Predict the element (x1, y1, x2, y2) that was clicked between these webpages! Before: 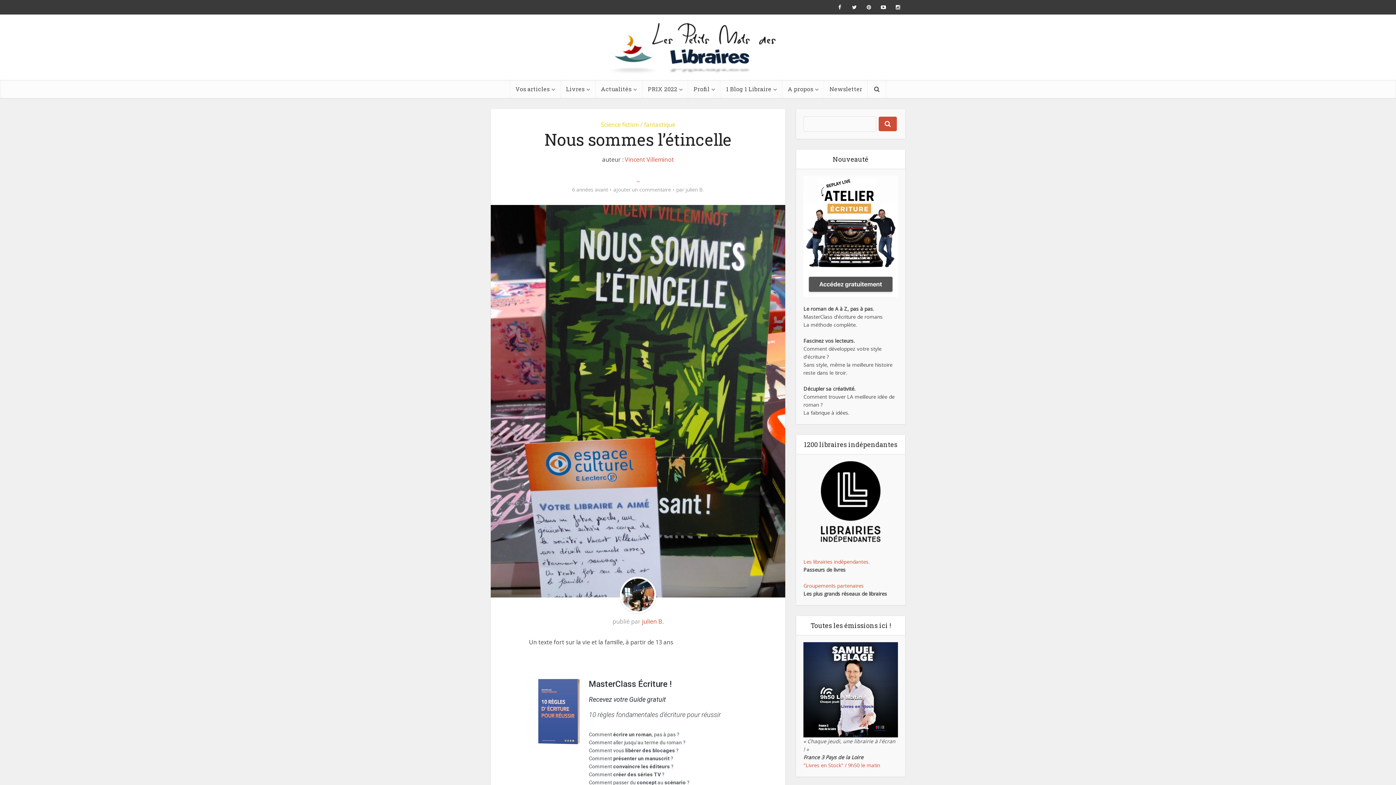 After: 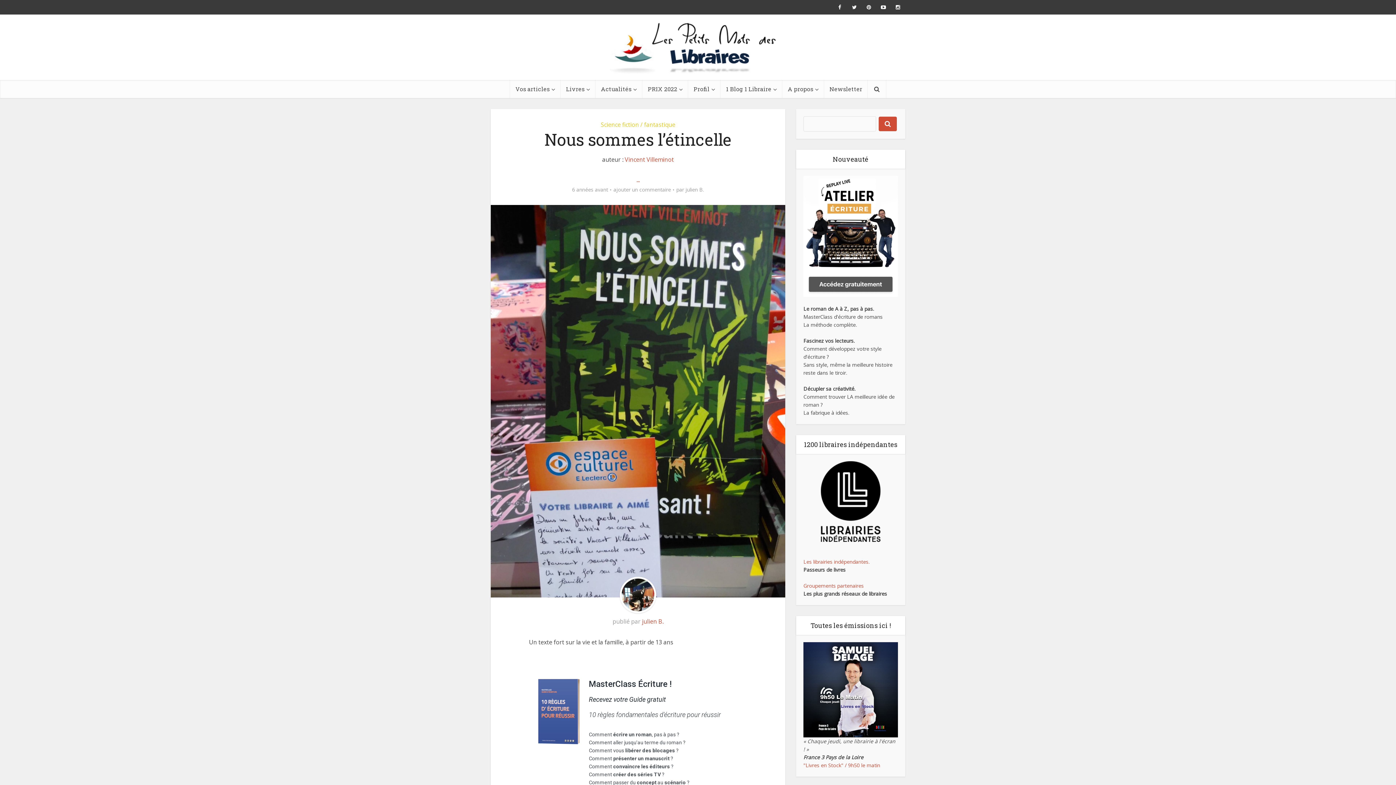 Action: bbox: (803, 686, 898, 692)